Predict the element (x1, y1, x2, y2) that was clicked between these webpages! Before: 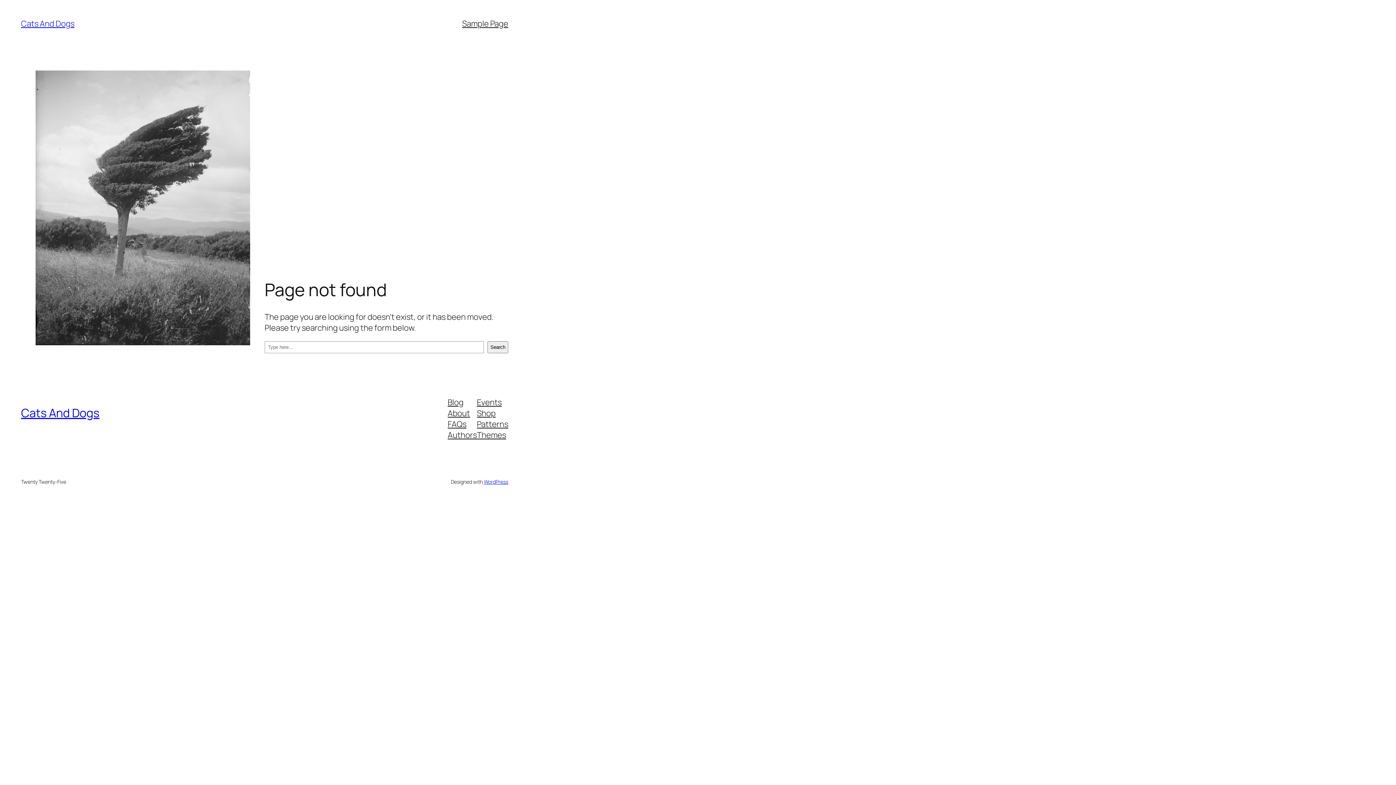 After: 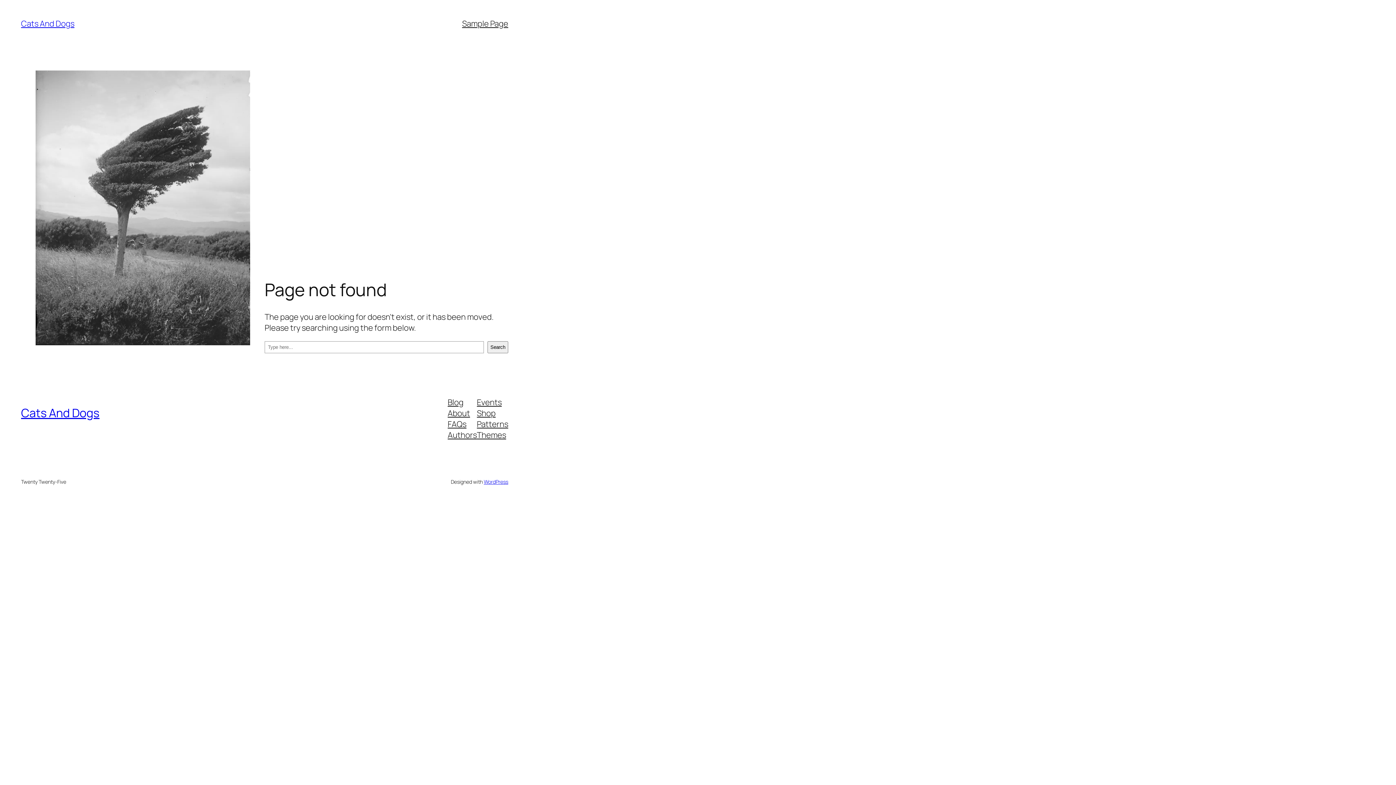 Action: bbox: (477, 429, 506, 440) label: Themes